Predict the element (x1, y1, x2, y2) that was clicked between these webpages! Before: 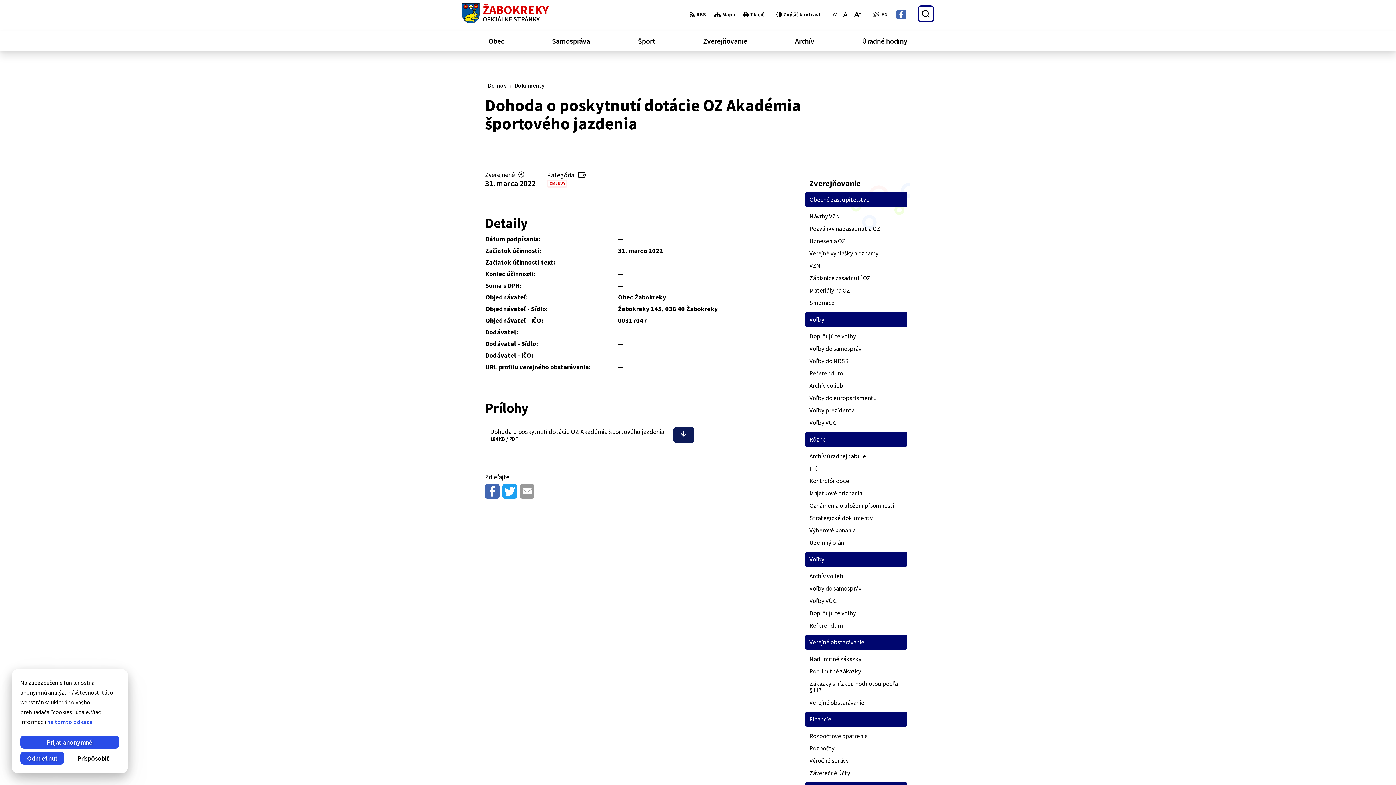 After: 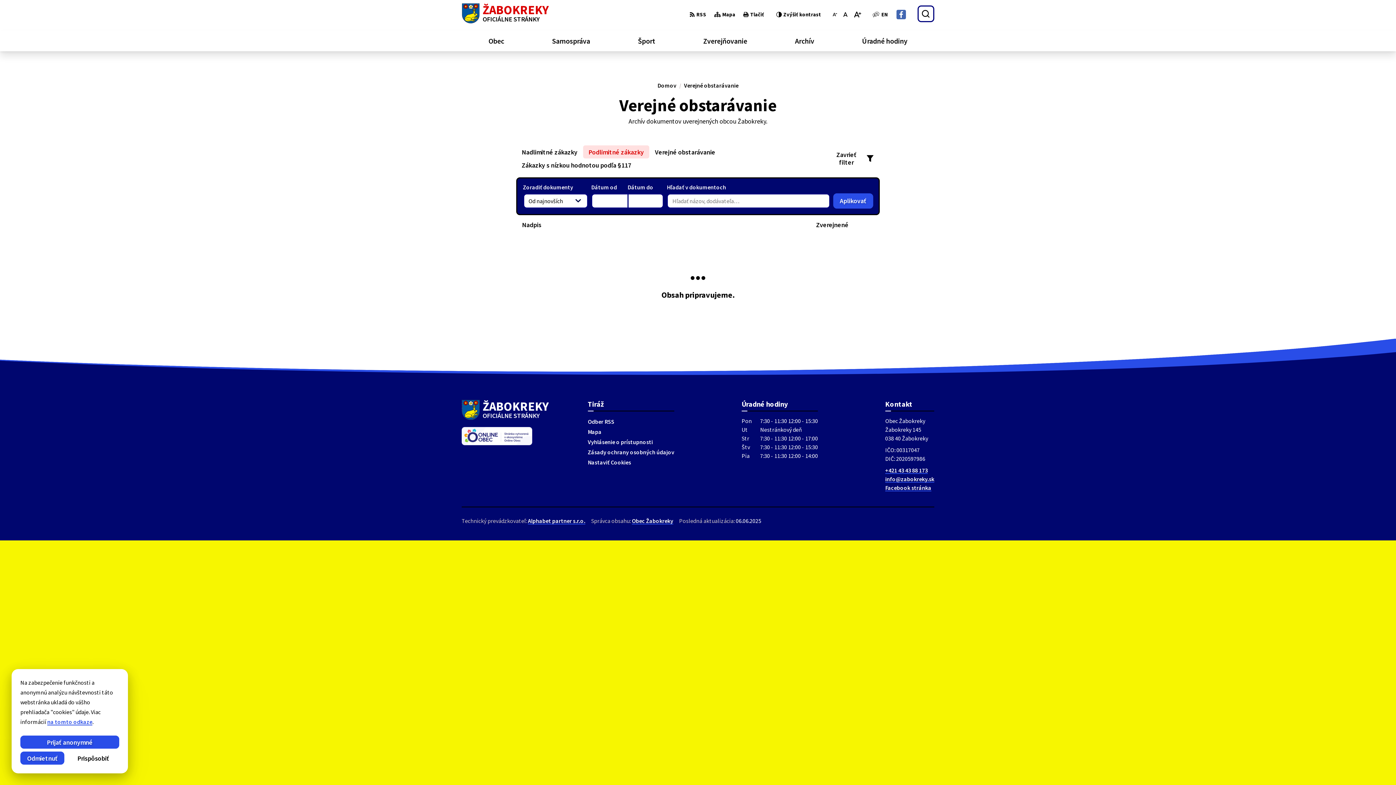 Action: bbox: (805, 665, 907, 677) label: Podlimitné zákazky